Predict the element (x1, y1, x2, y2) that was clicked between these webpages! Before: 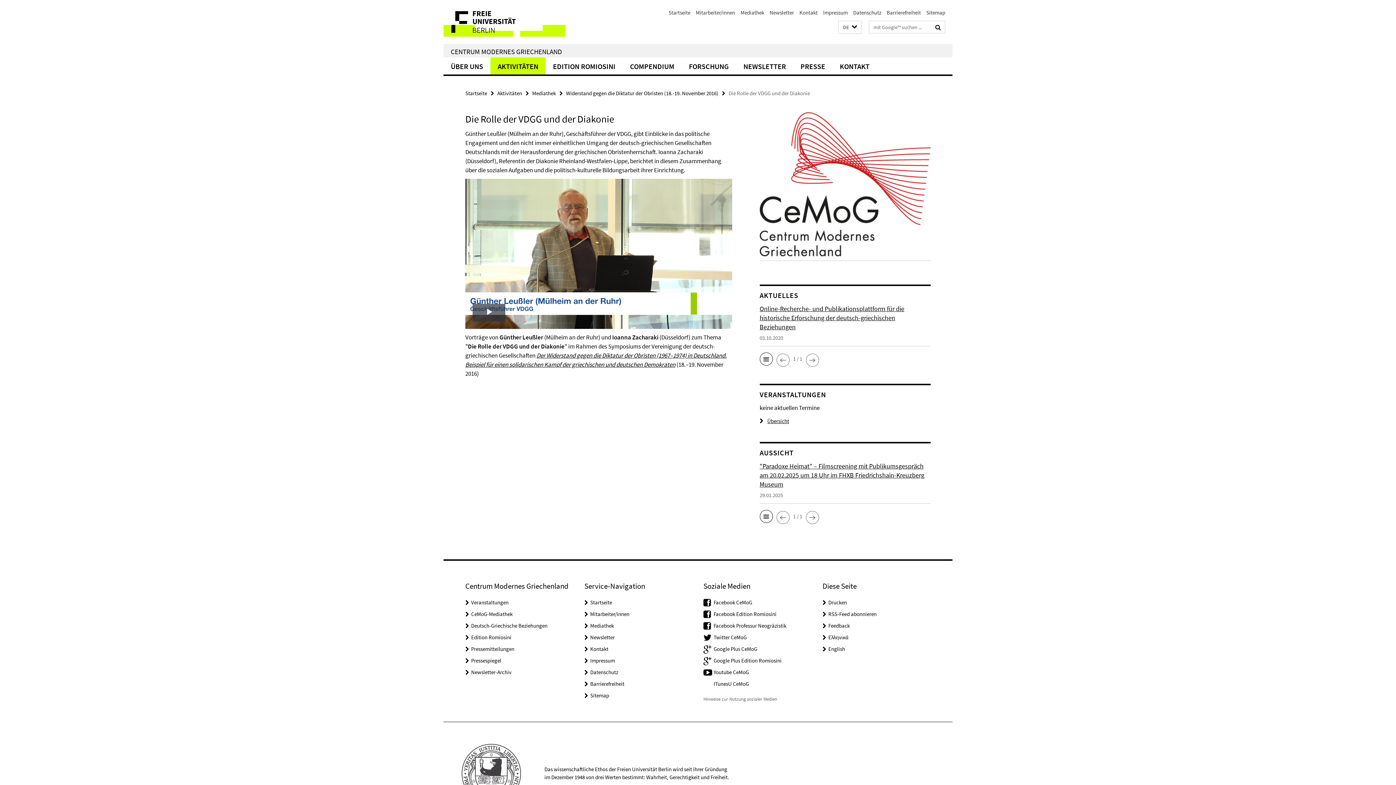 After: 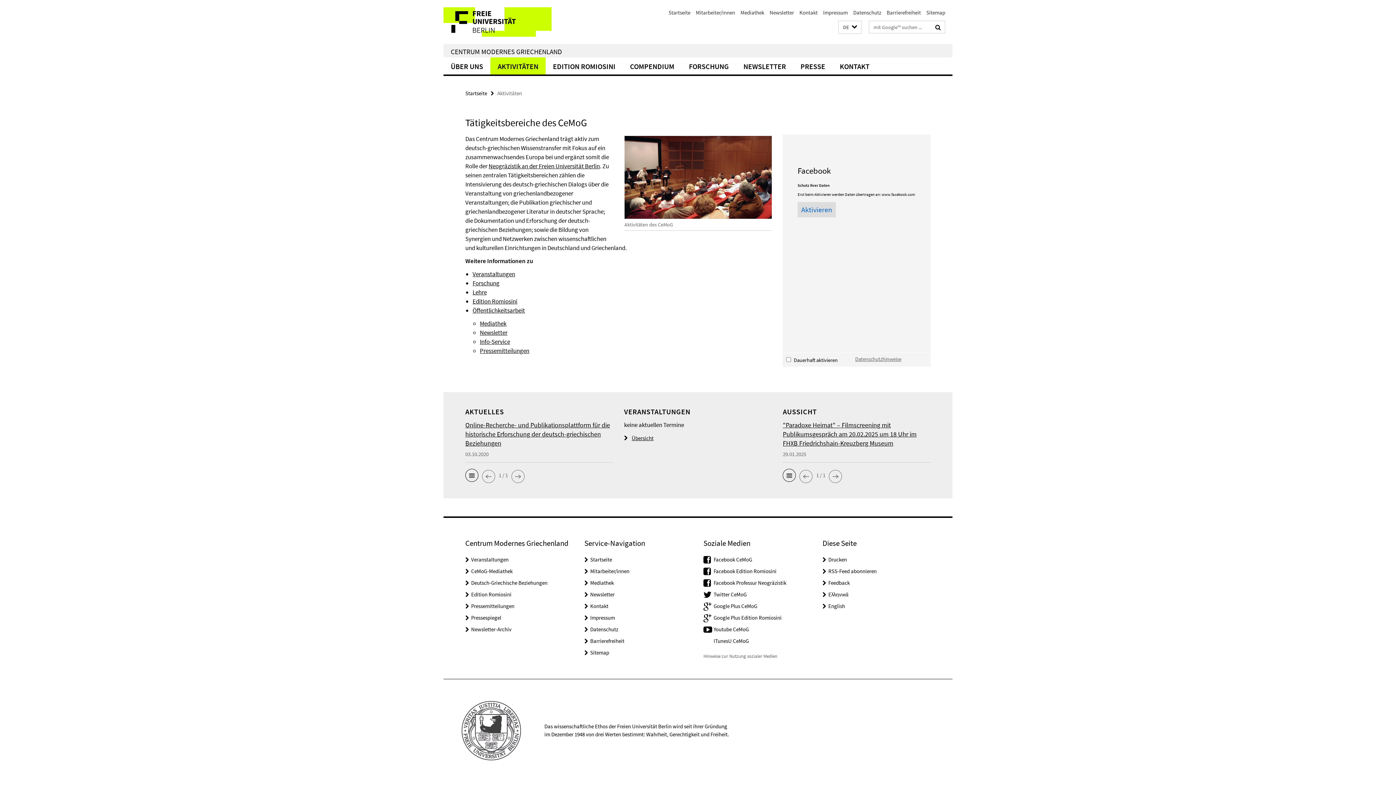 Action: label: Aktivitäten bbox: (497, 89, 522, 96)